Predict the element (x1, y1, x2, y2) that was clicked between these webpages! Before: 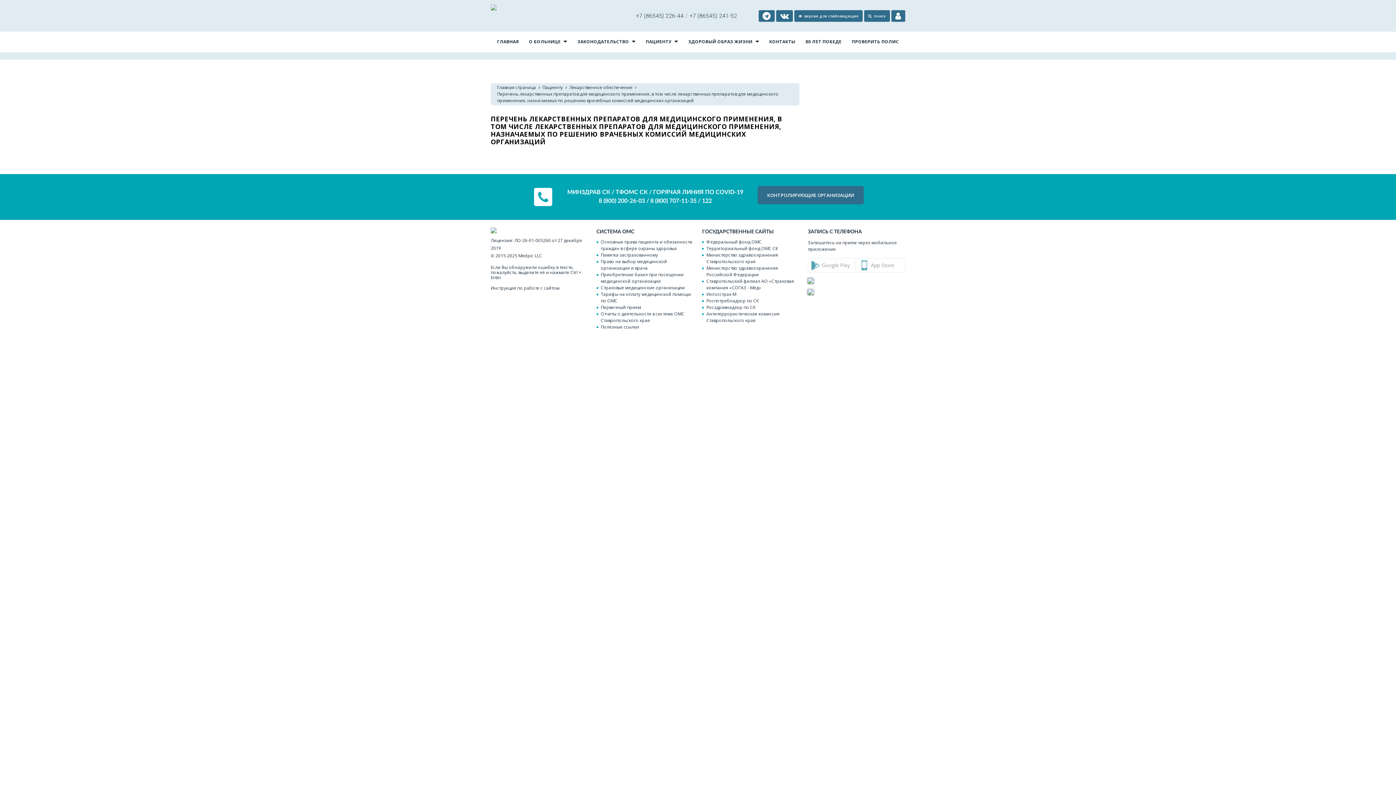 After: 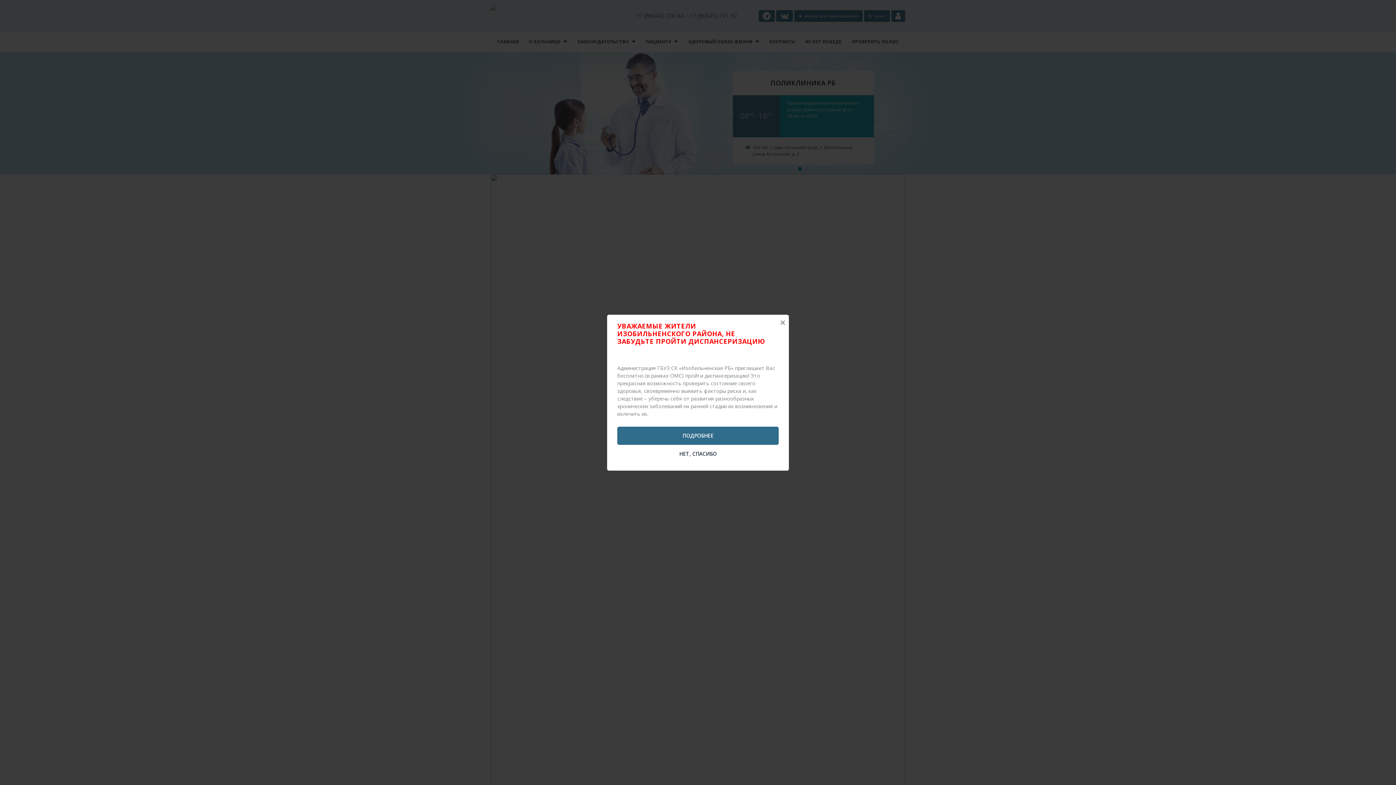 Action: bbox: (490, 228, 496, 235)